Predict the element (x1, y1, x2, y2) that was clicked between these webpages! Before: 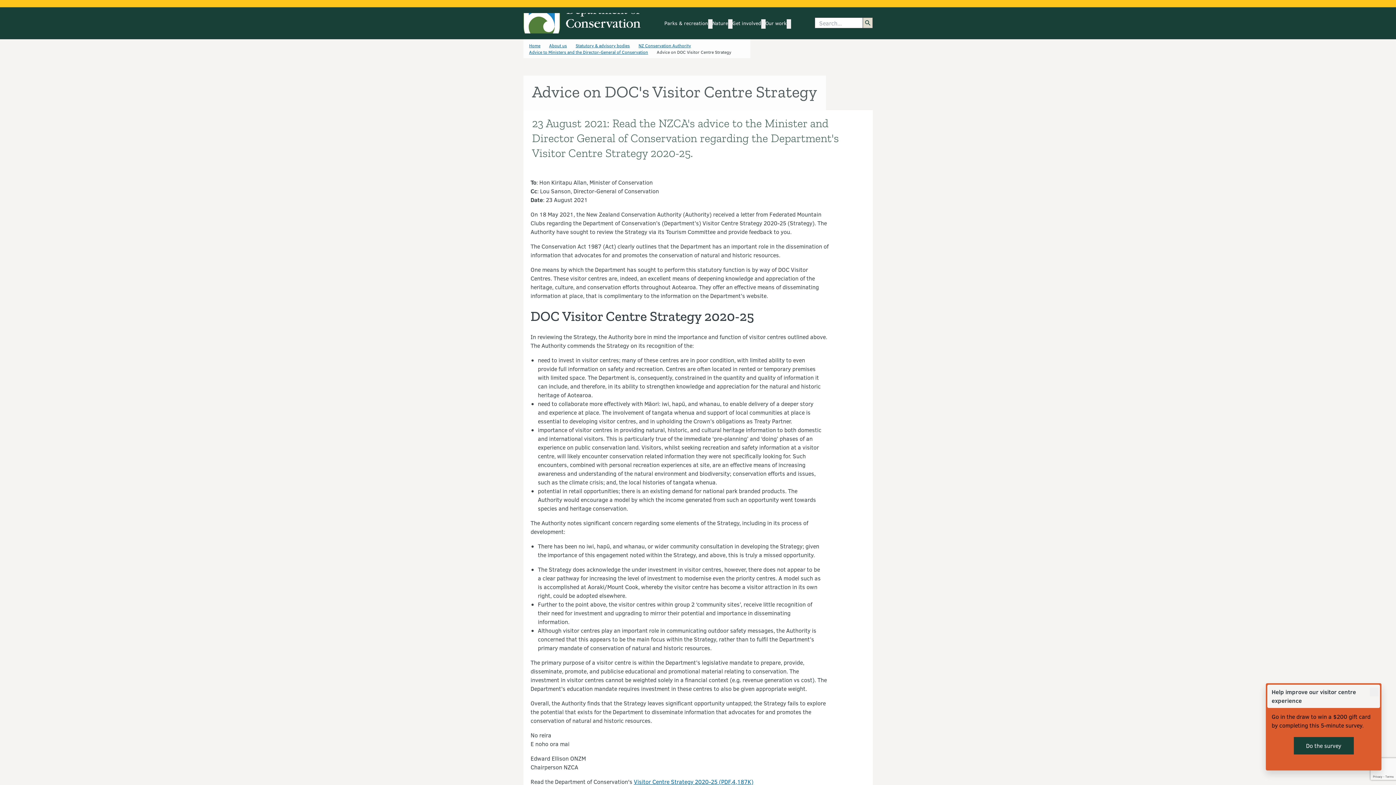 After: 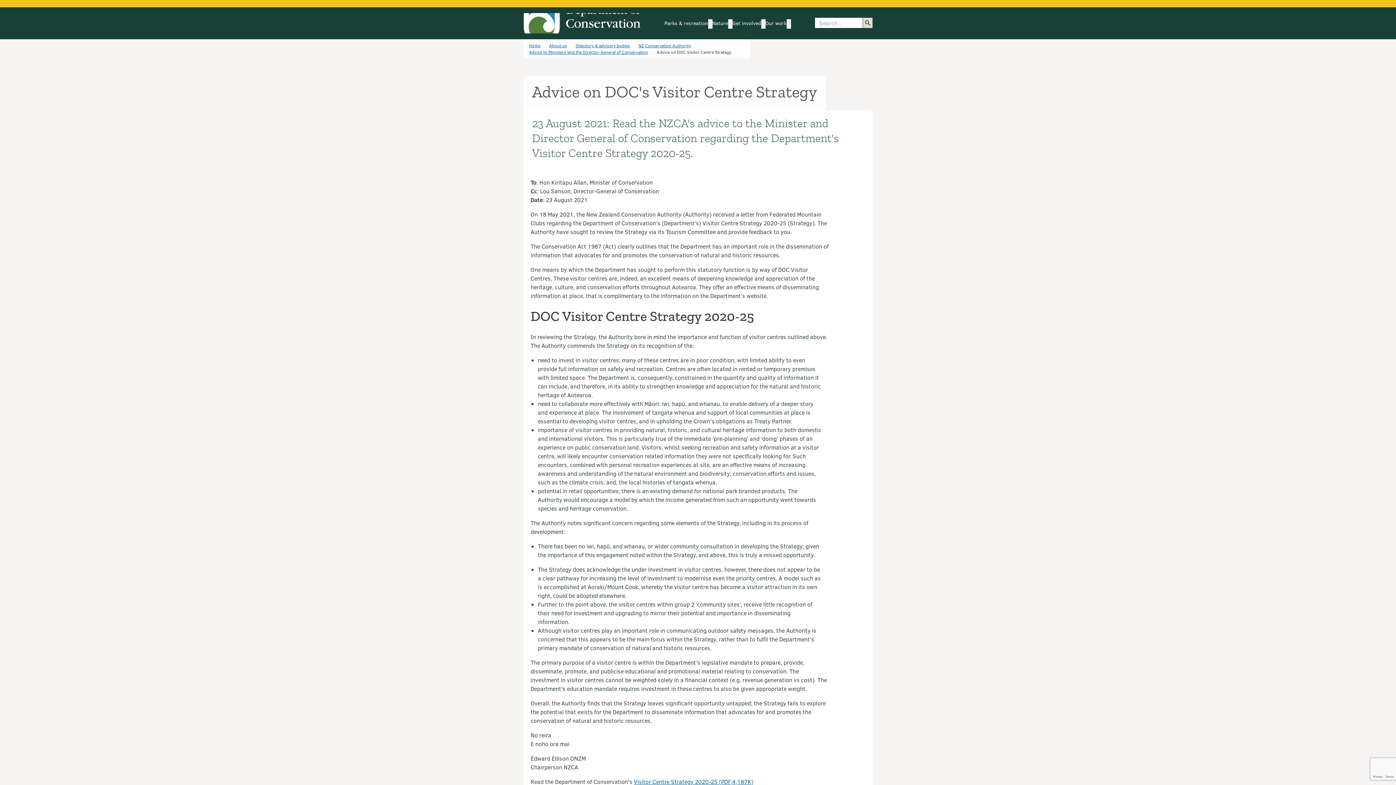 Action: bbox: (1370, 688, 1378, 696) label: Close